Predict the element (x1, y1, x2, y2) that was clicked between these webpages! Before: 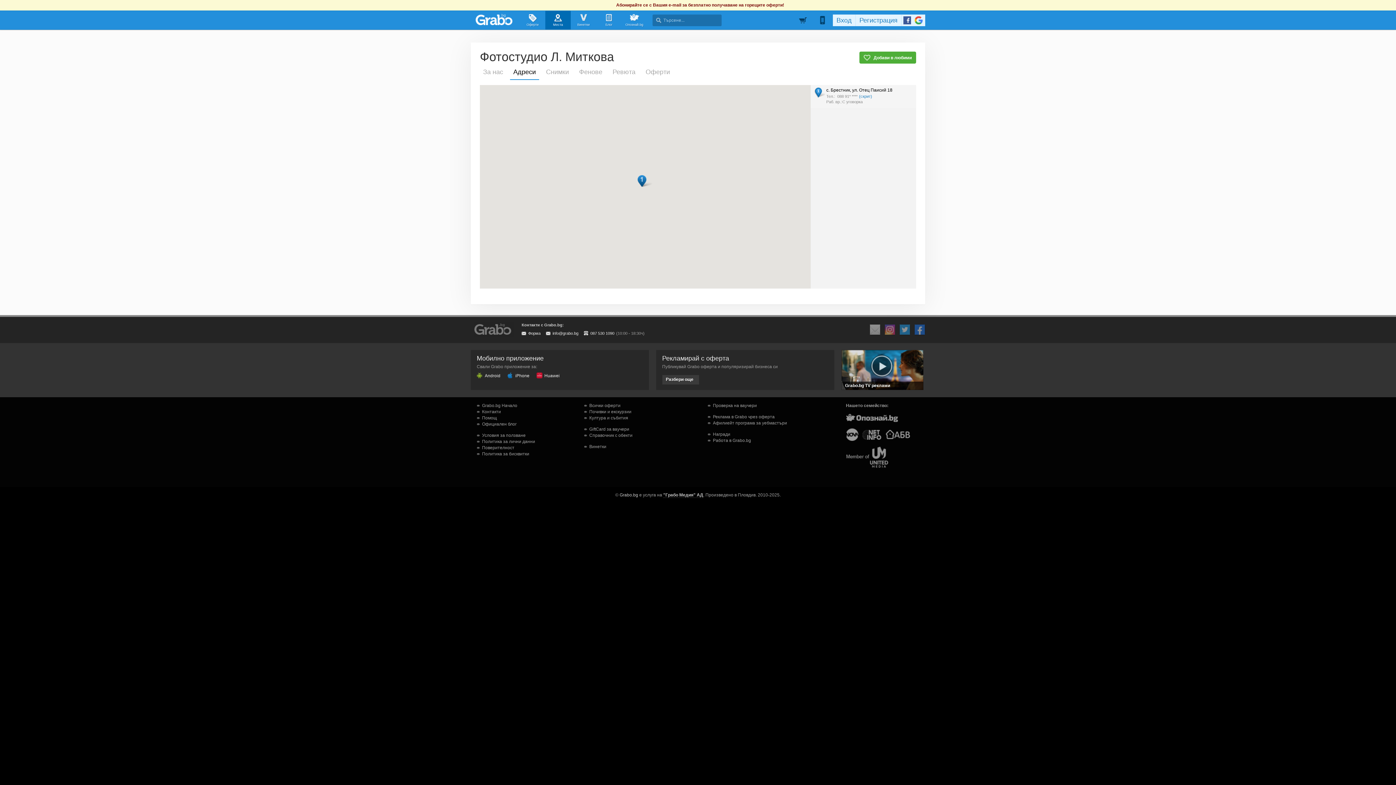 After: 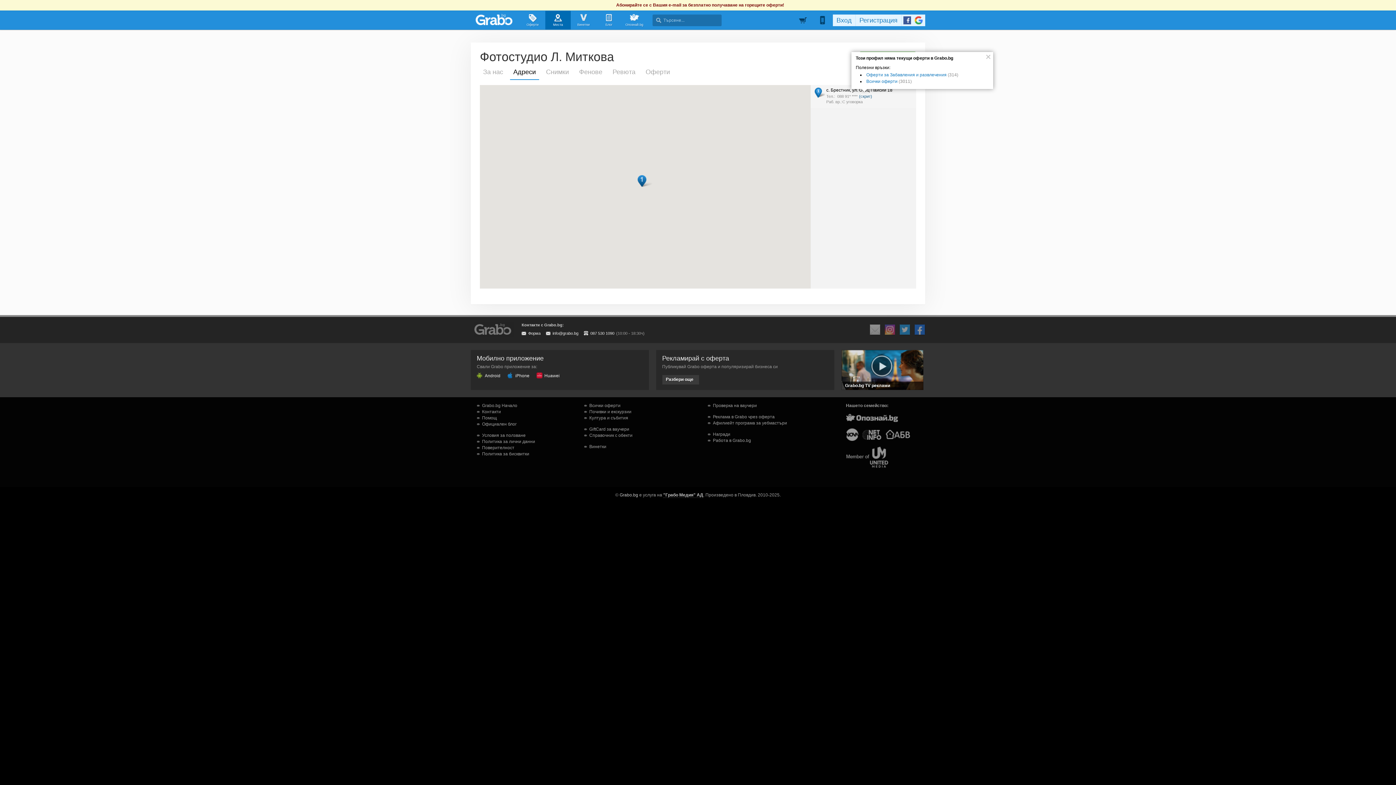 Action: label: 1
с. Брестник, ул. Отец Паисий 18

Тел.: 088 91* **** (скрит)
Раб. вр.:С уговорка bbox: (810, 85, 916, 108)